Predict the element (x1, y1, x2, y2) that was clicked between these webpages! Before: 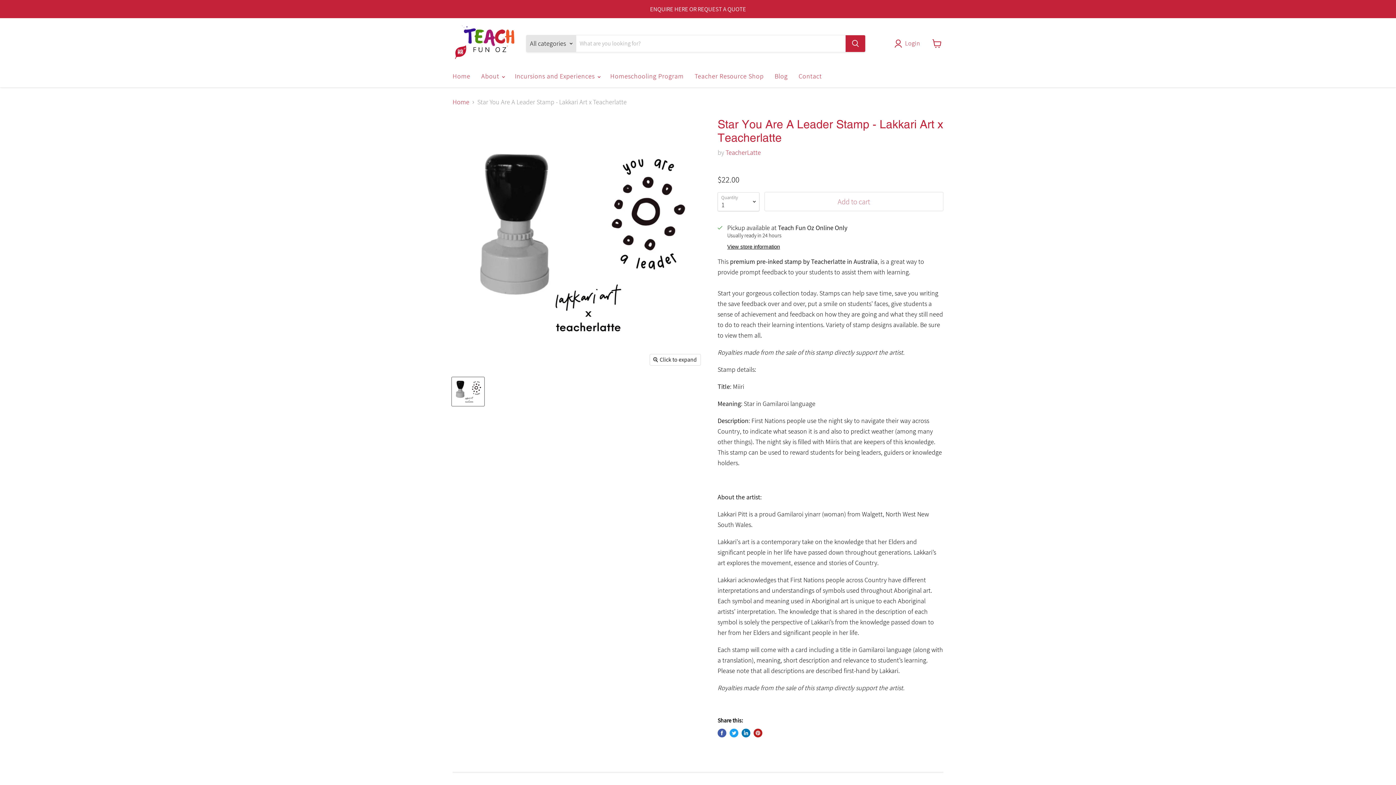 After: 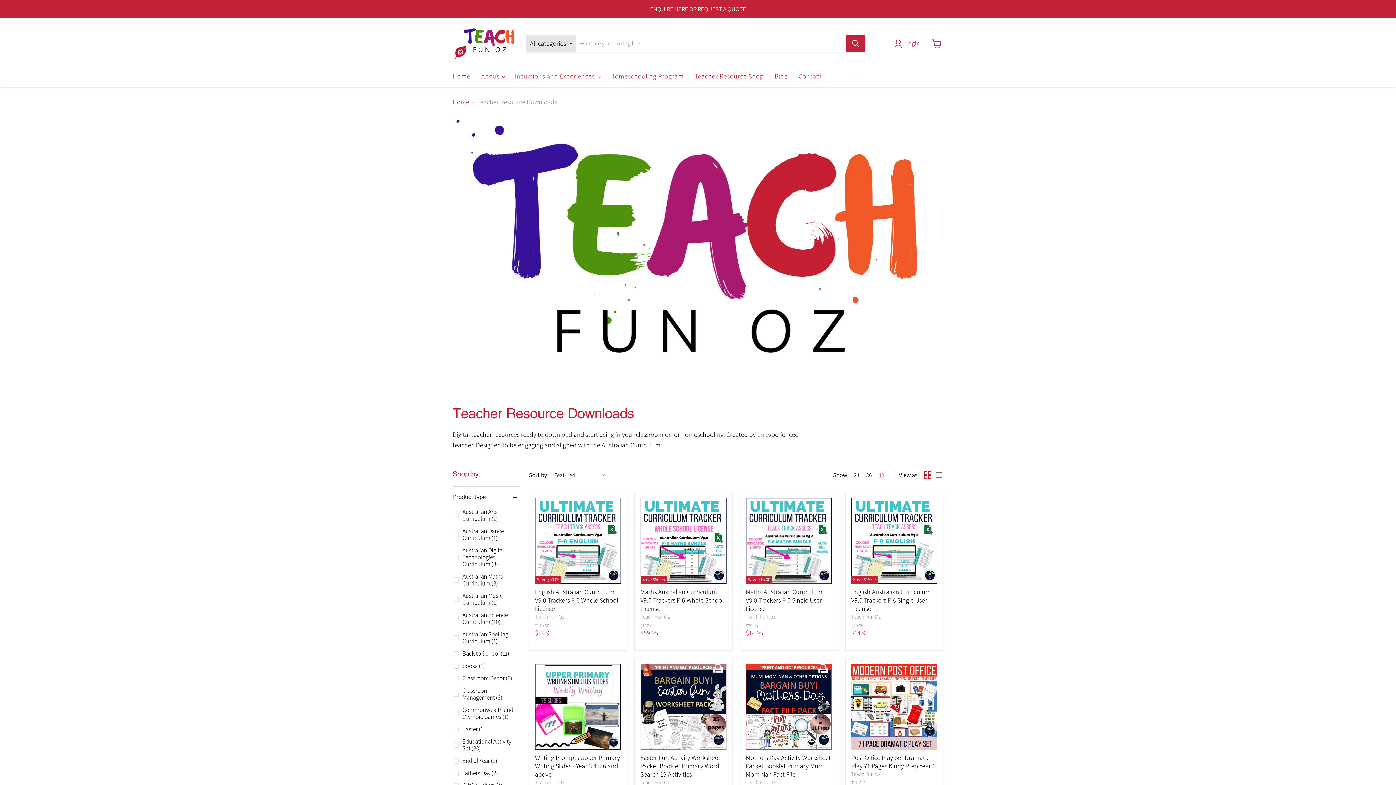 Action: bbox: (689, 68, 769, 84) label: Teacher Resource Shop